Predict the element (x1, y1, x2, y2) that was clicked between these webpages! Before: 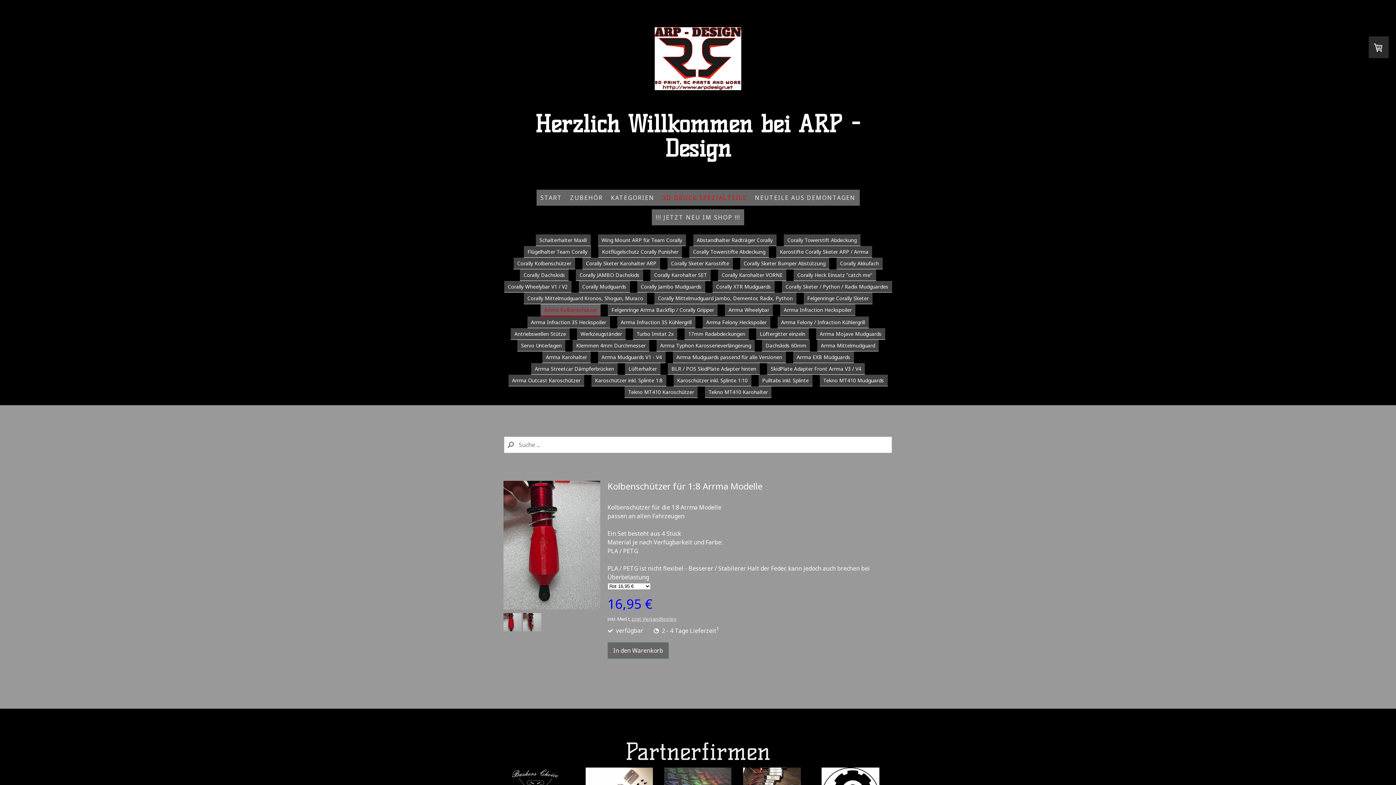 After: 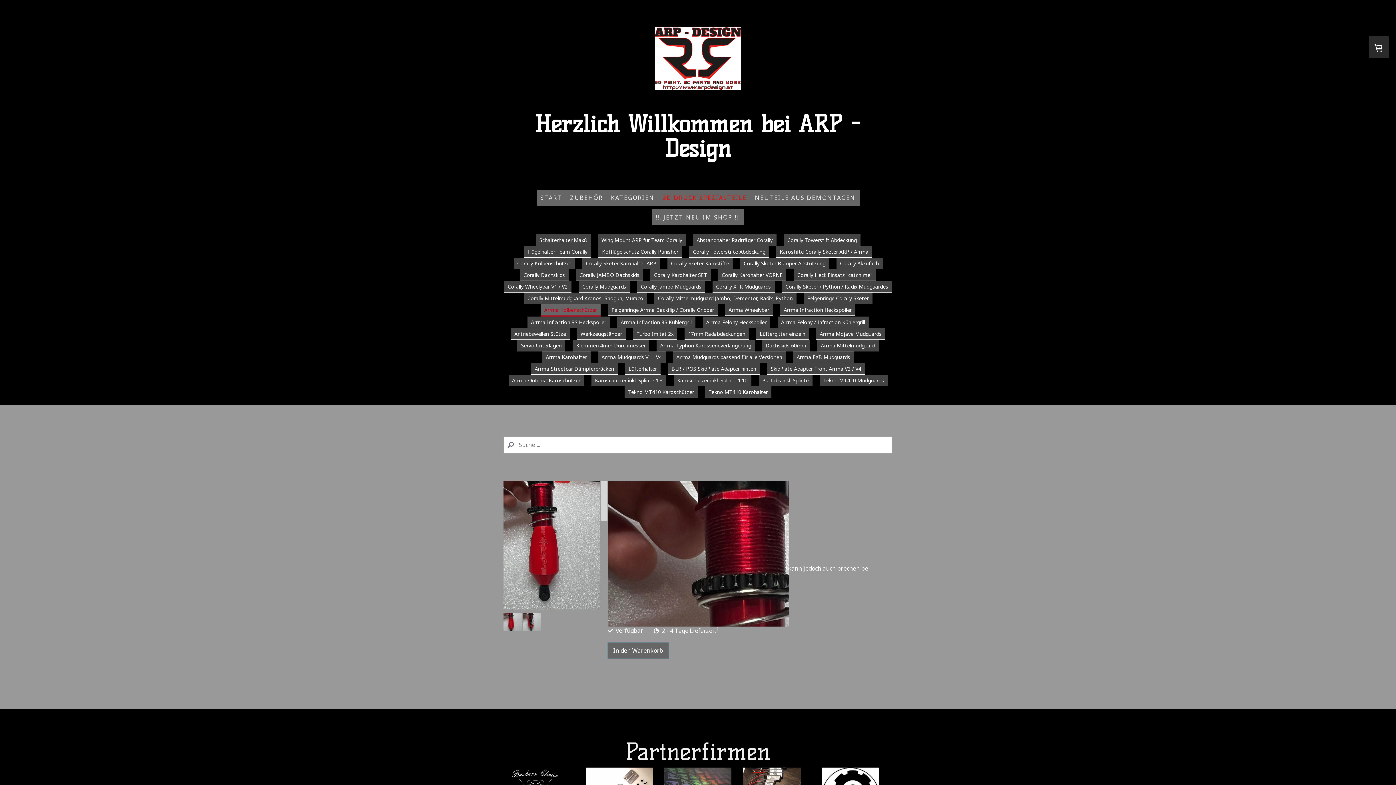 Action: bbox: (503, 480, 600, 612)